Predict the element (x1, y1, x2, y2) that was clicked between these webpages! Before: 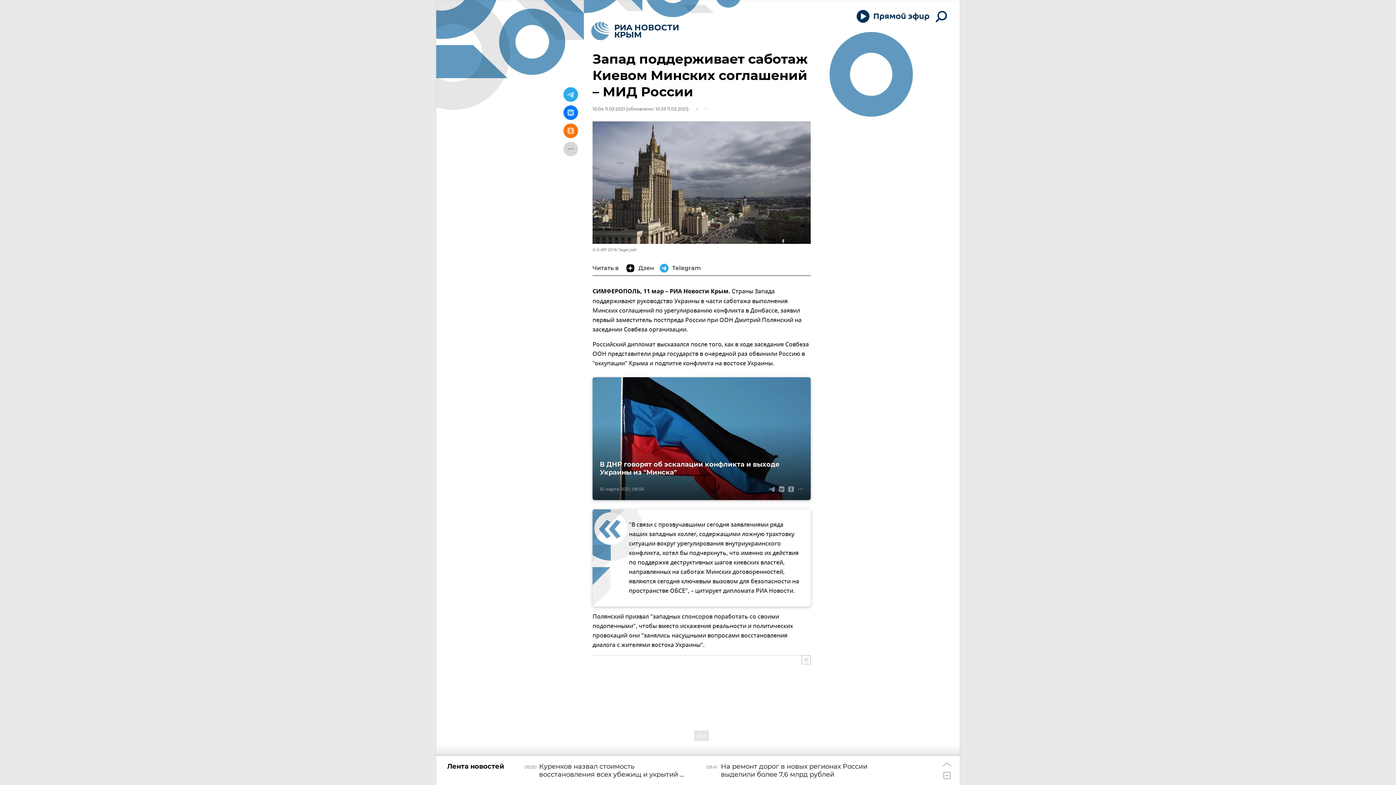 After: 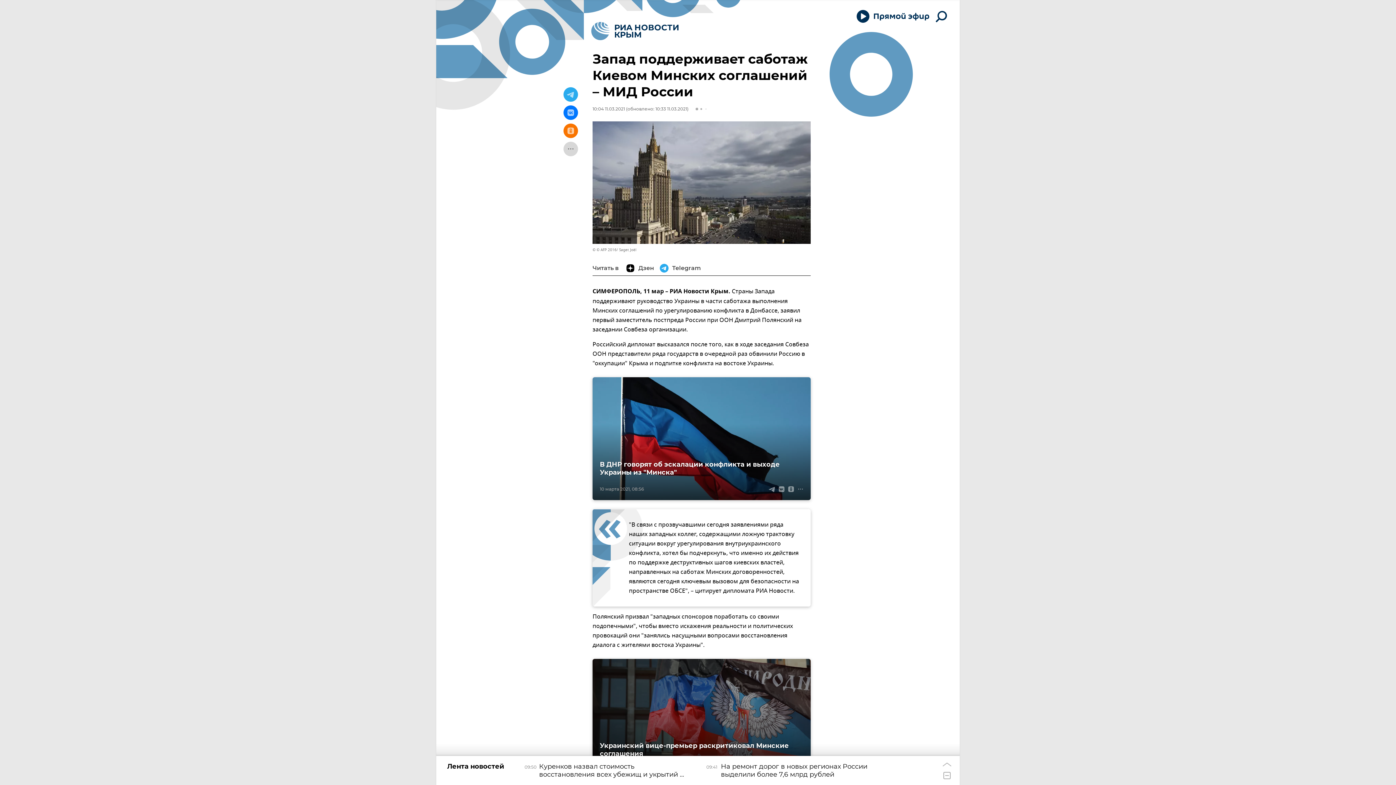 Action: bbox: (801, 655, 810, 664)